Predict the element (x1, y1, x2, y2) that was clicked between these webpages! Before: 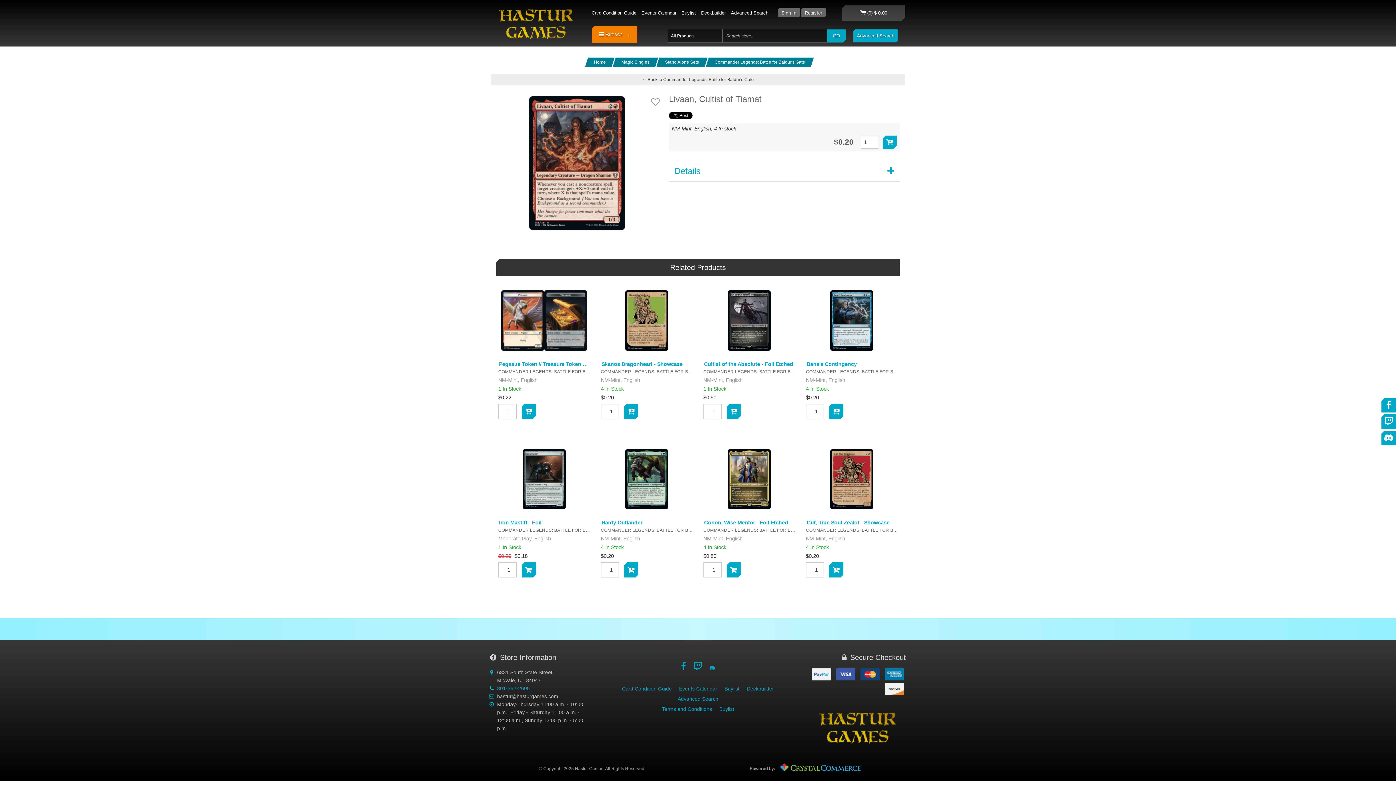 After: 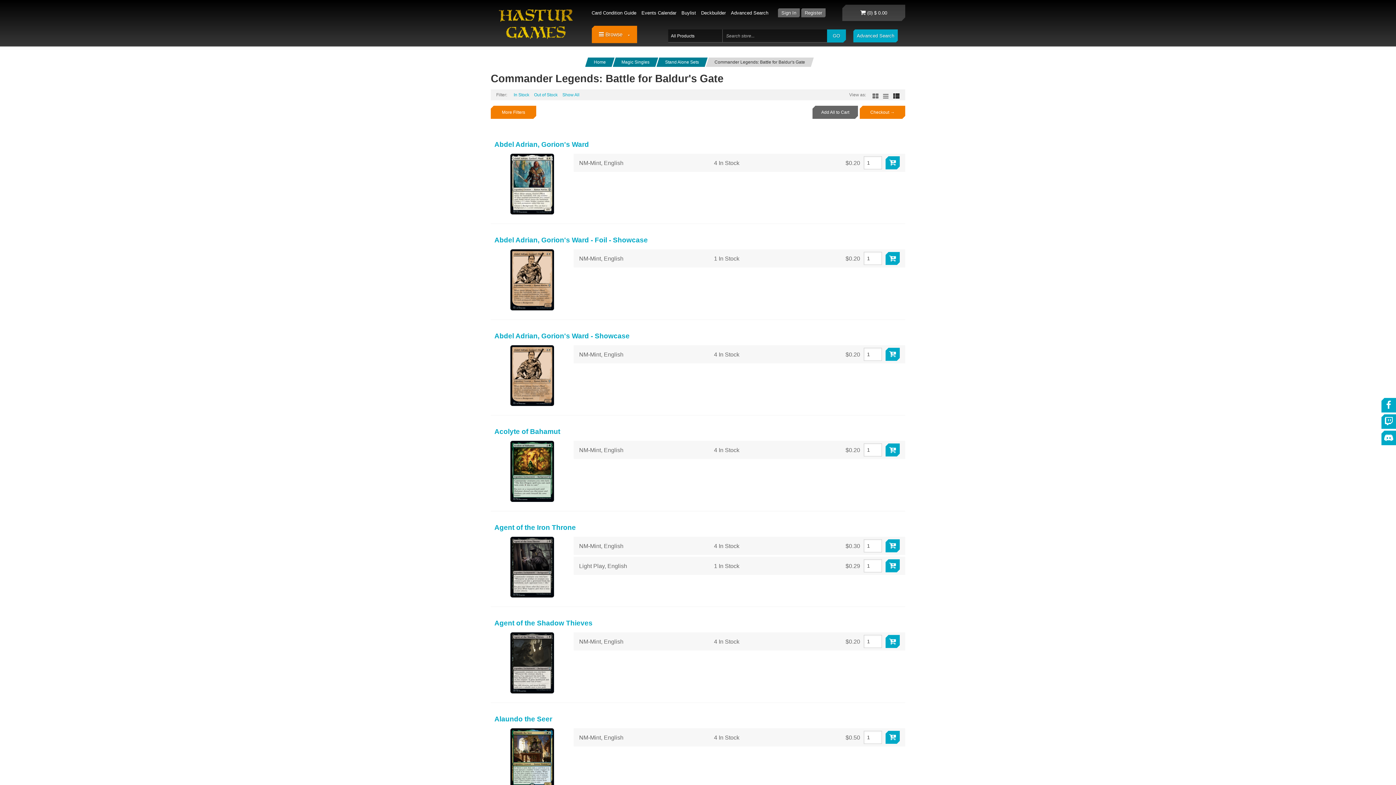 Action: bbox: (805, 368, 899, 375) label: COMMANDER LEGENDS: BATTLE FOR BALDUR'S GATE